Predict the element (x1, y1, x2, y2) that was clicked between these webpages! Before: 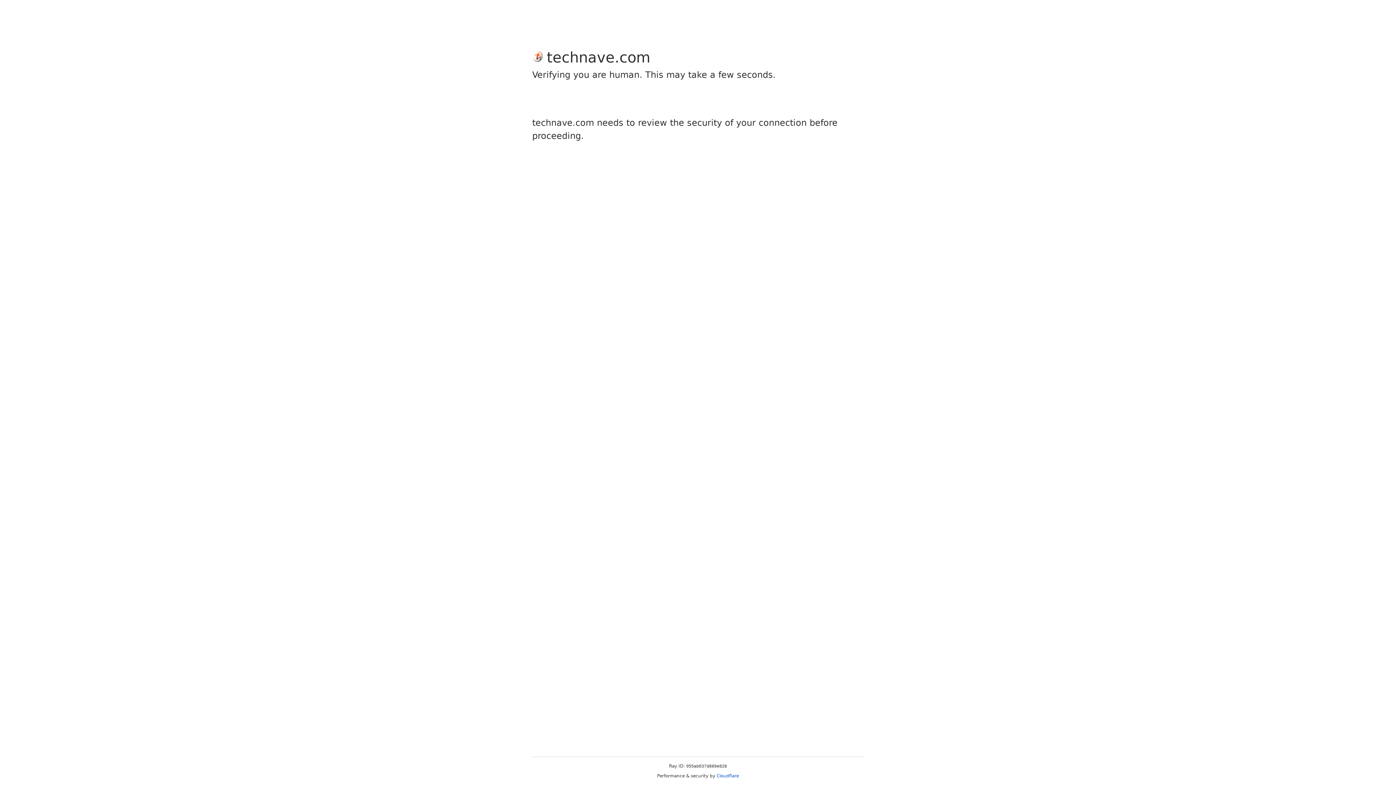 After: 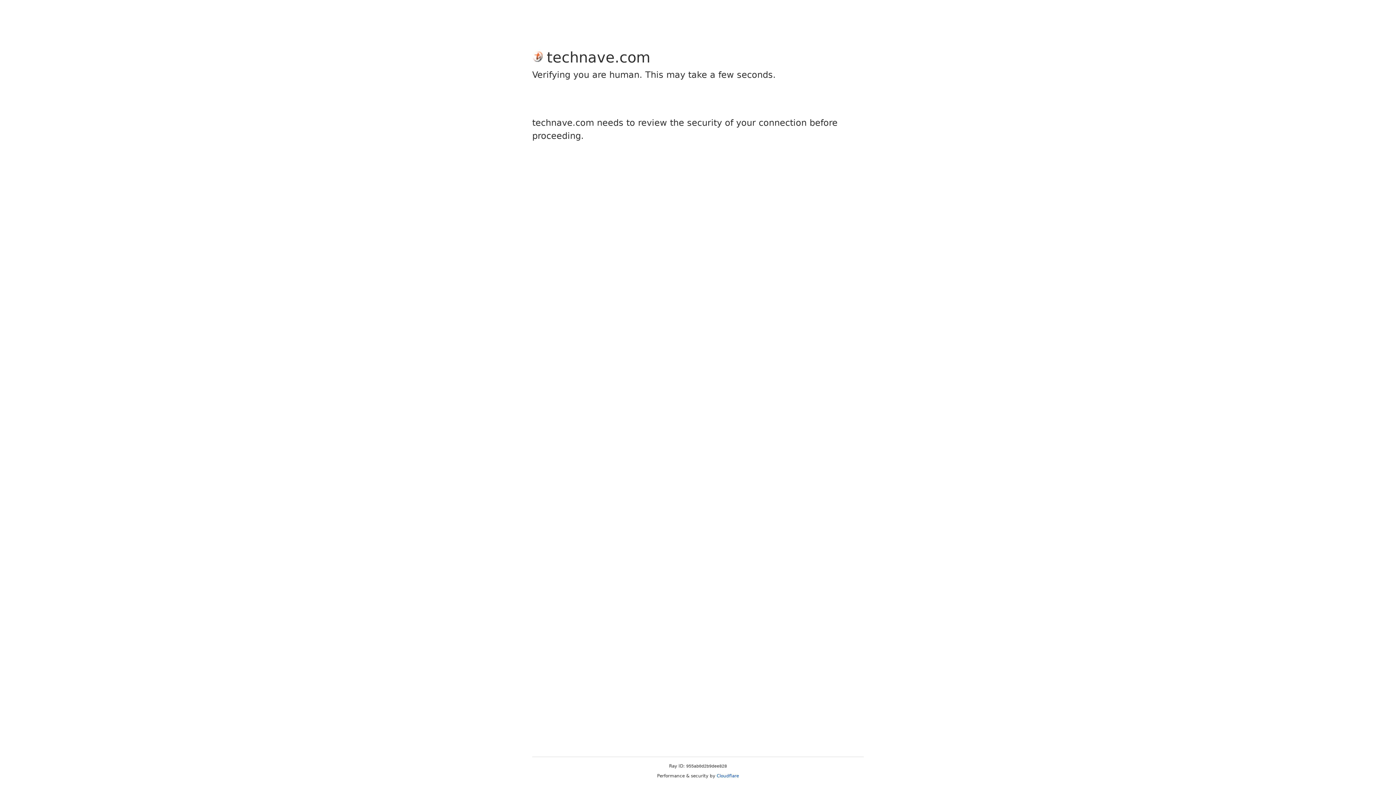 Action: bbox: (716, 773, 739, 778) label: Cloudflare